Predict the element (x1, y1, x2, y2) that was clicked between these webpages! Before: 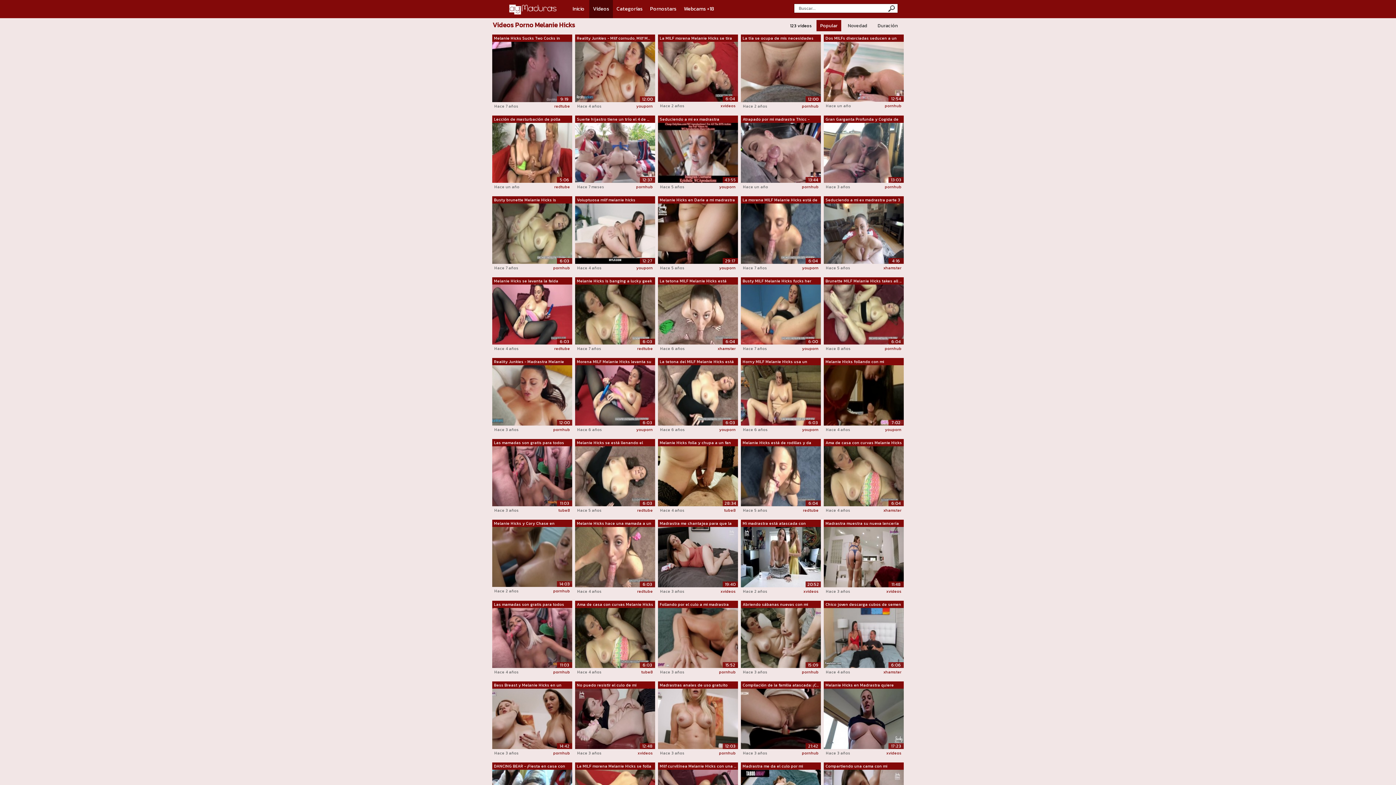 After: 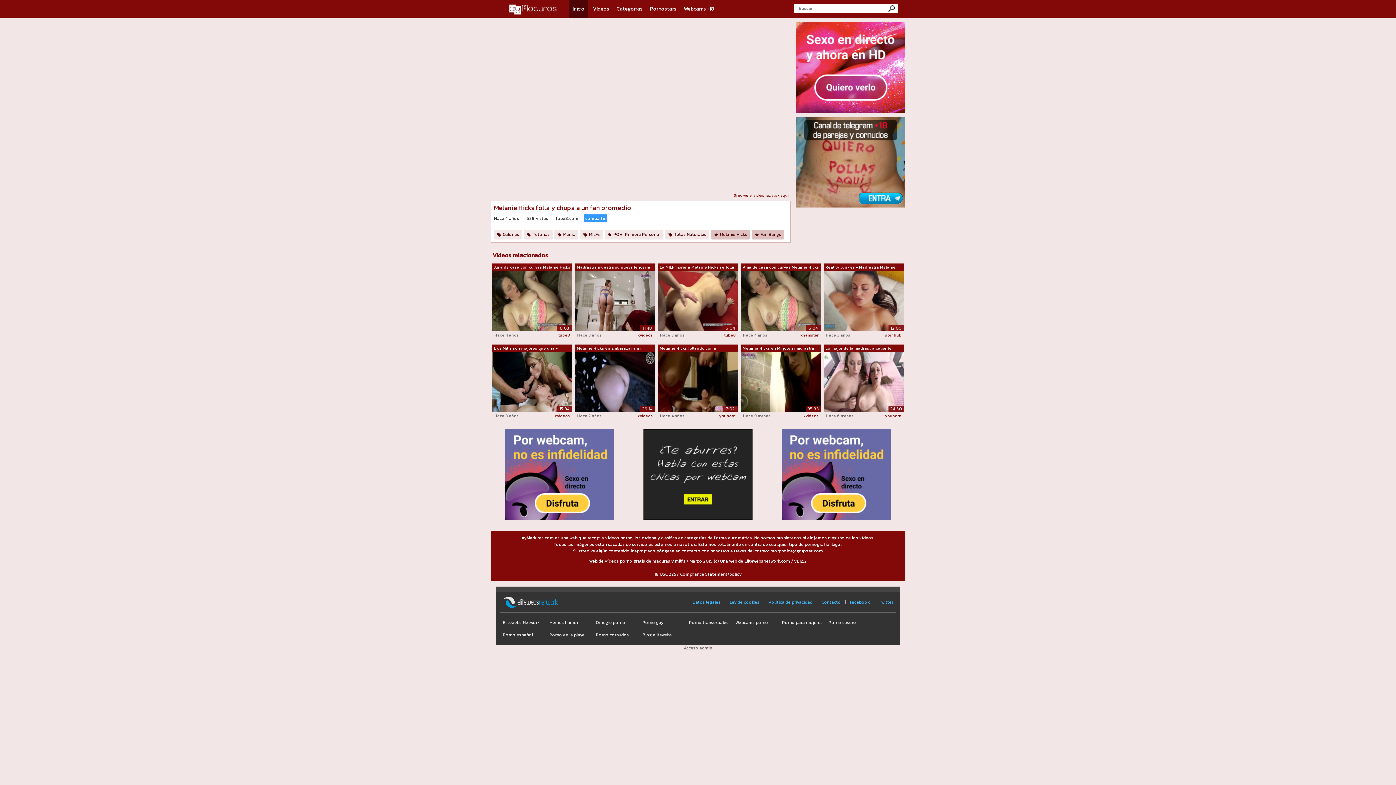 Action: bbox: (658, 472, 738, 479)